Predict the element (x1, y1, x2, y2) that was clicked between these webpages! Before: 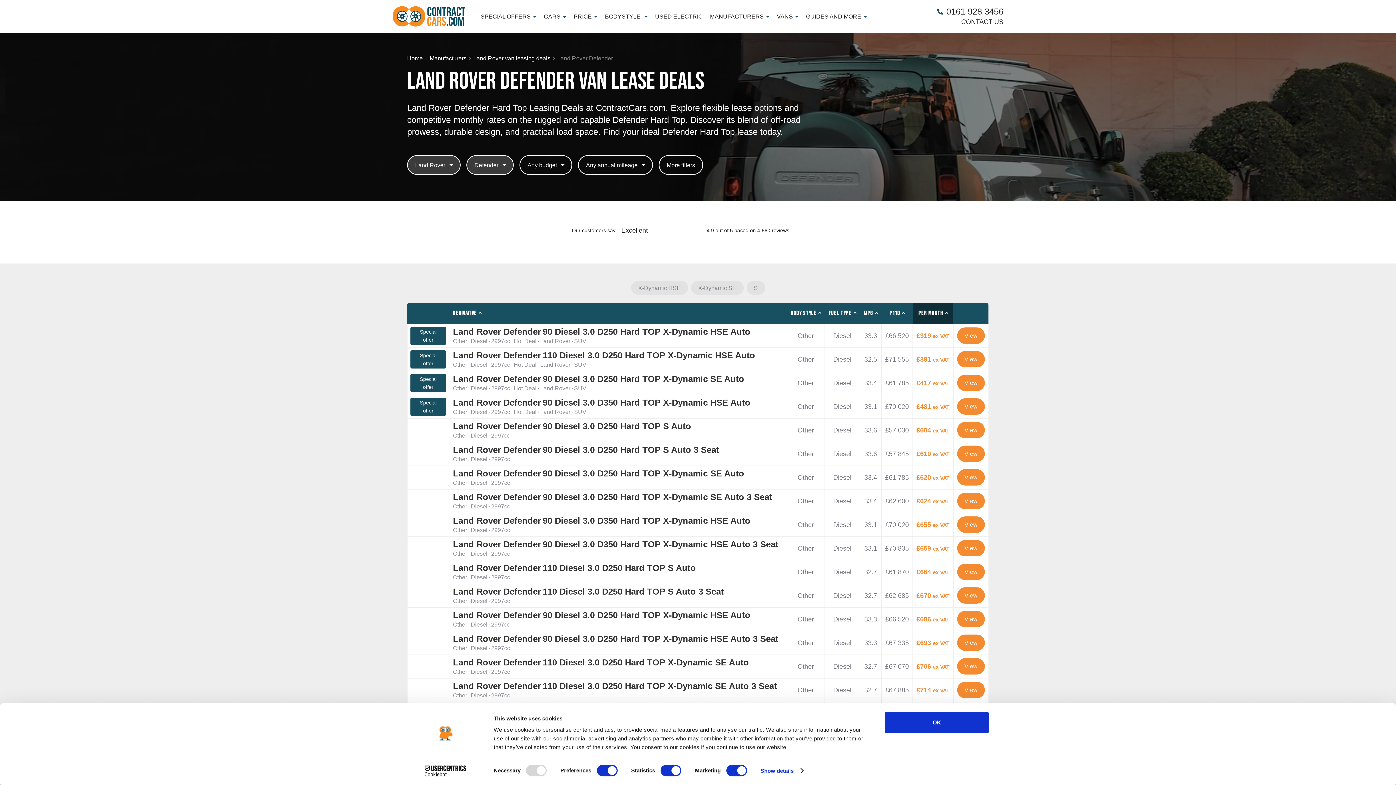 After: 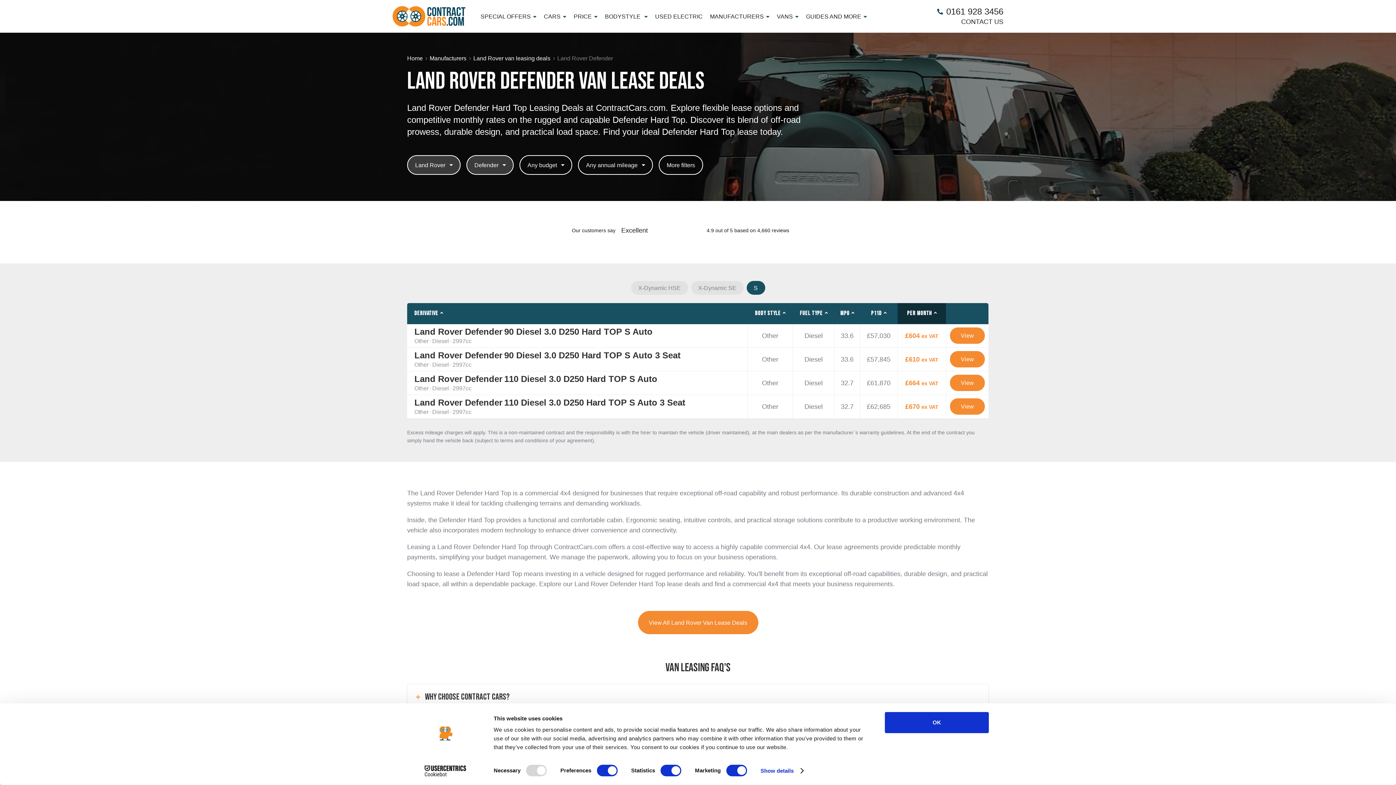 Action: label: S bbox: (746, 281, 765, 294)